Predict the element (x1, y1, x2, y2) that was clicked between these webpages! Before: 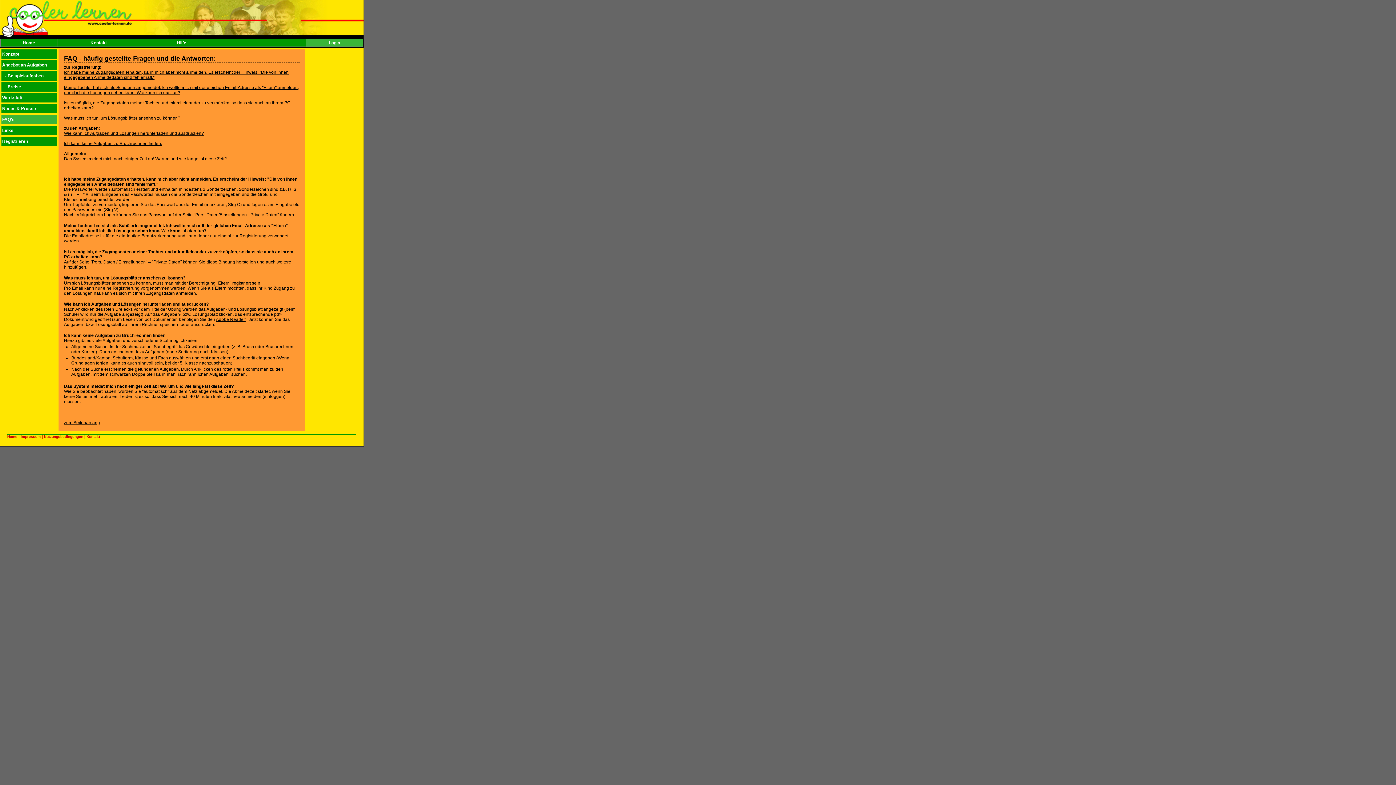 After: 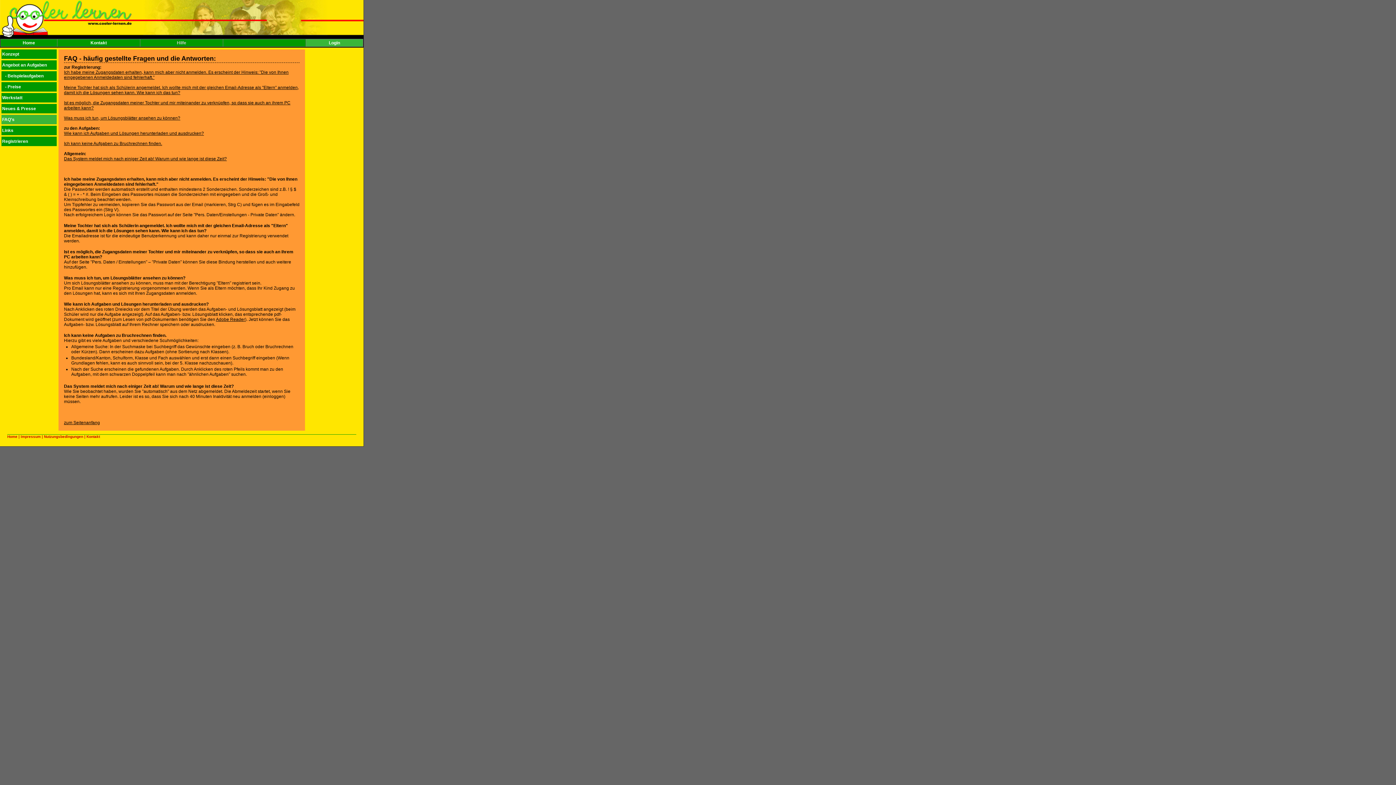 Action: label: Hilfe bbox: (176, 40, 186, 45)